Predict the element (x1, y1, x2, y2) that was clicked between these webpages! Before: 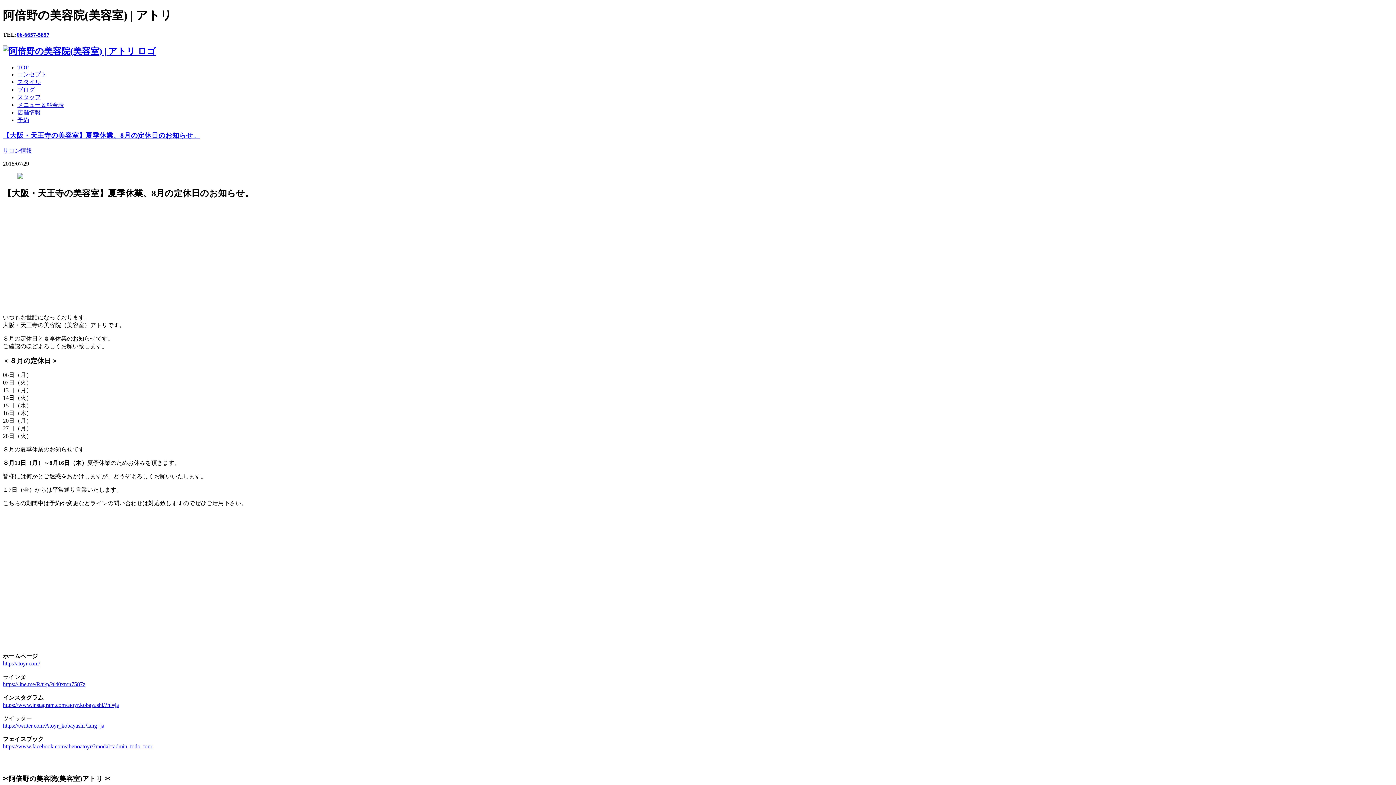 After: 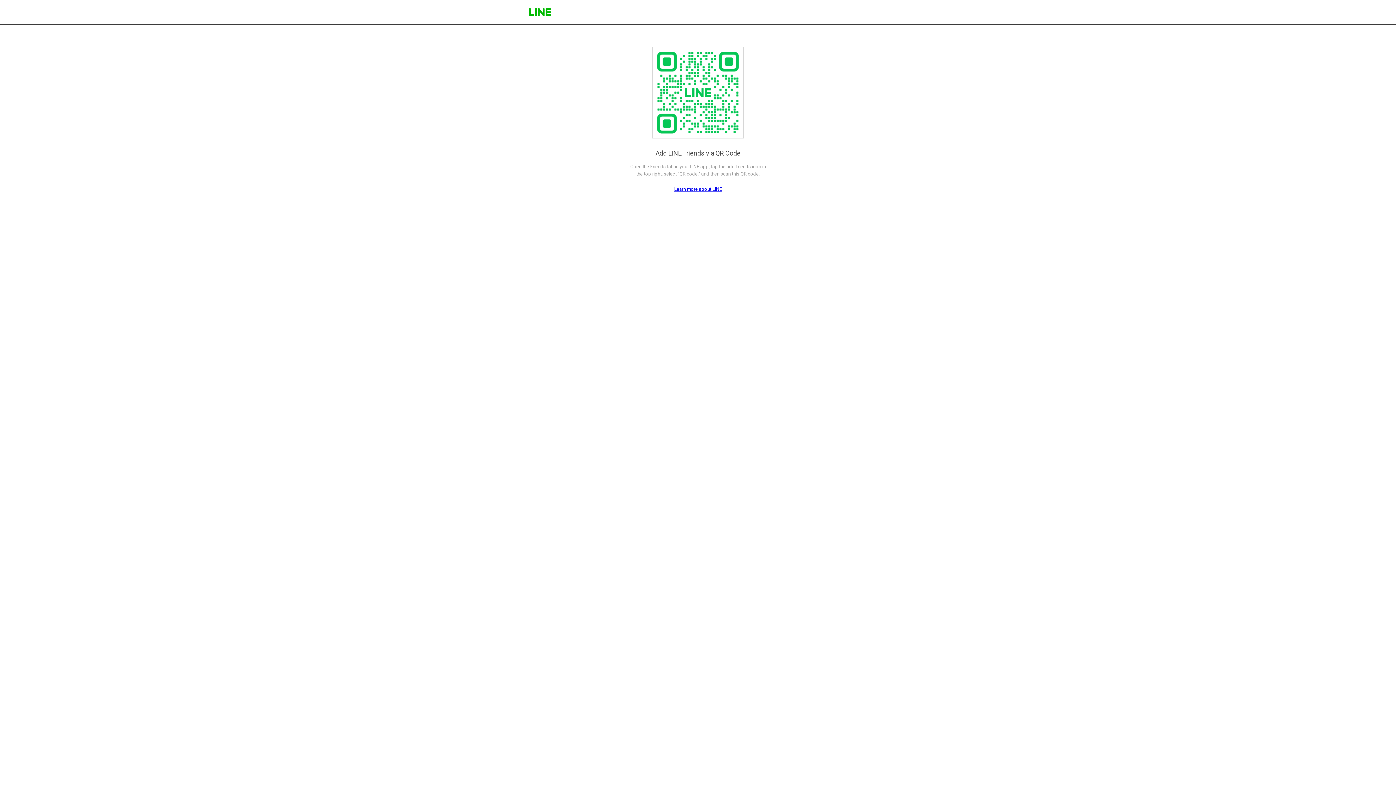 Action: label: https://line.me/R/ti/p/%40xmn7587z bbox: (2, 681, 85, 687)